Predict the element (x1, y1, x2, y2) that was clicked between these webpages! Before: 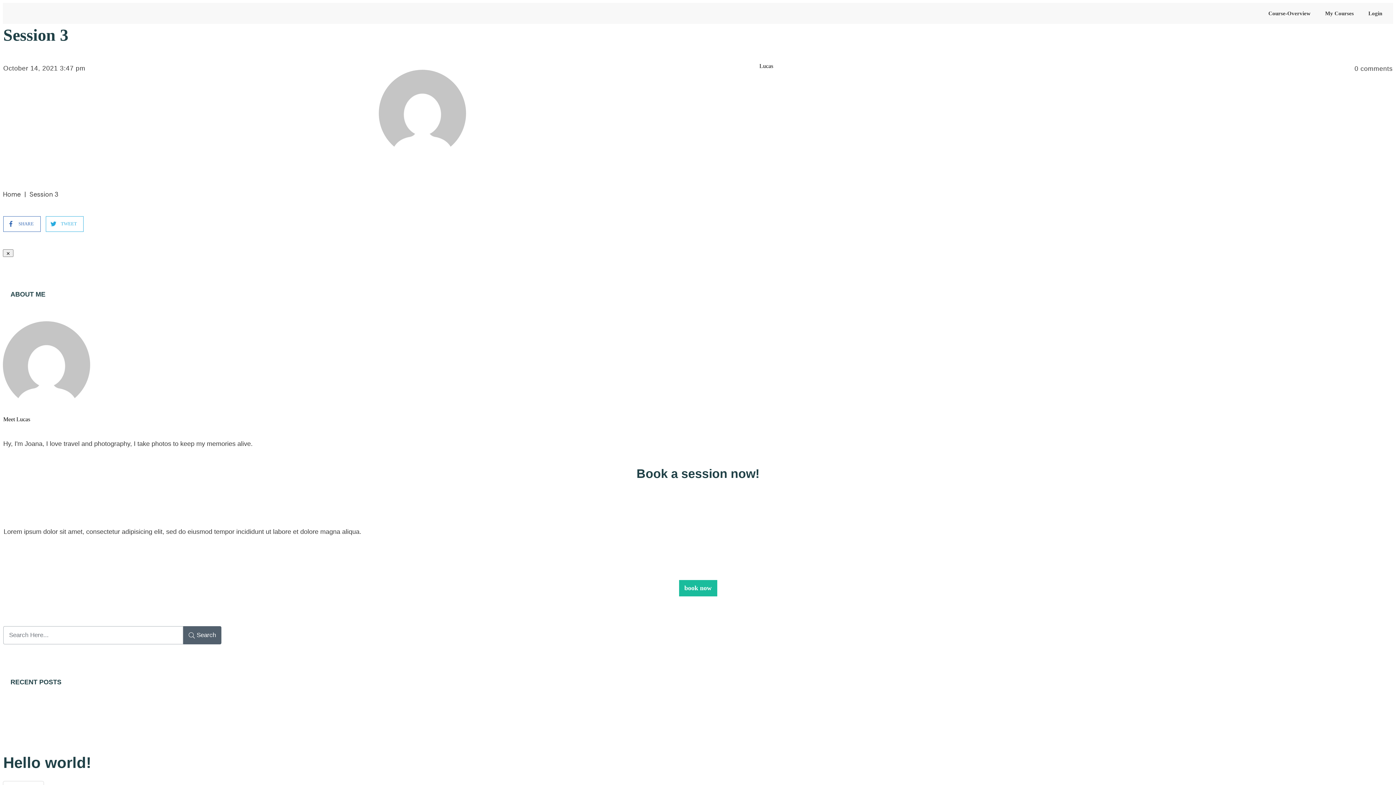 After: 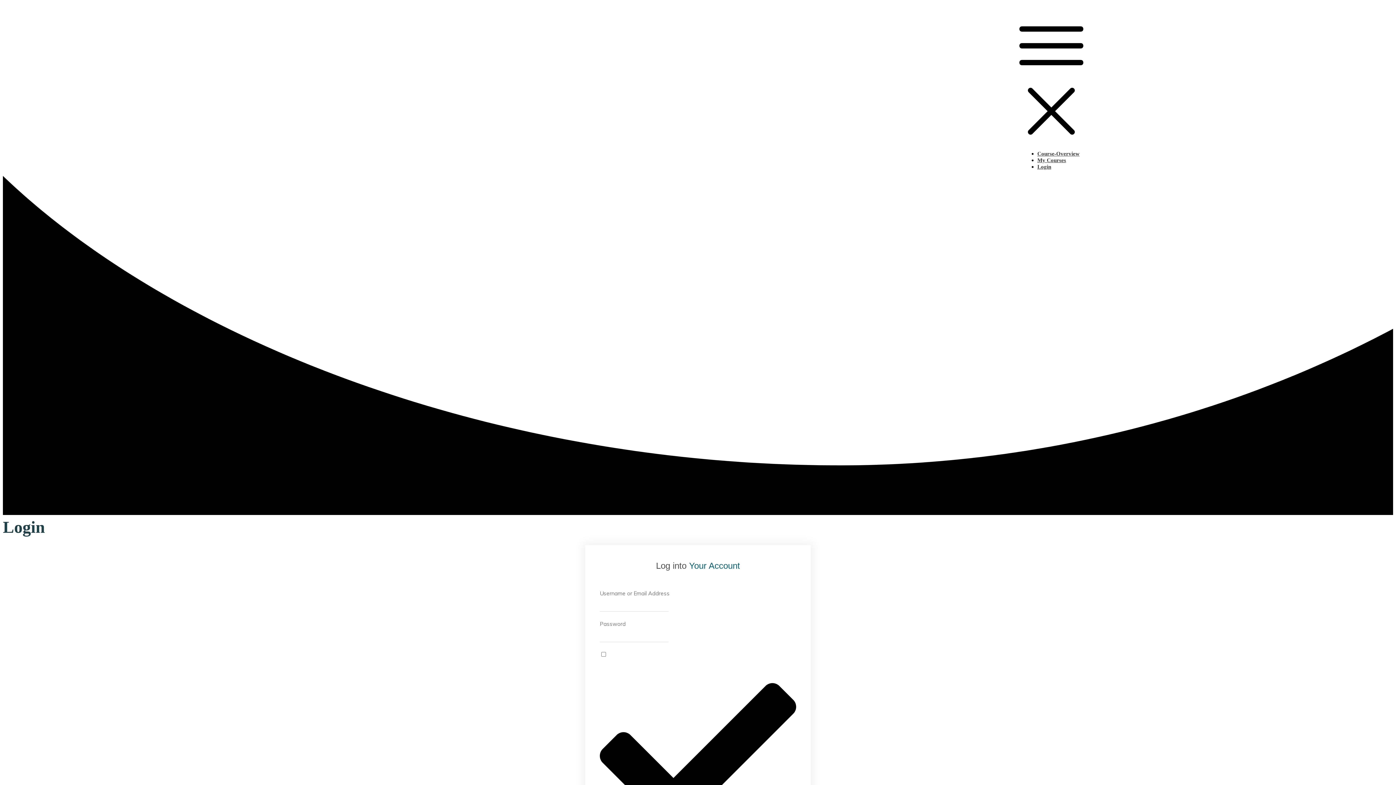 Action: bbox: (2, 321, 90, 408)